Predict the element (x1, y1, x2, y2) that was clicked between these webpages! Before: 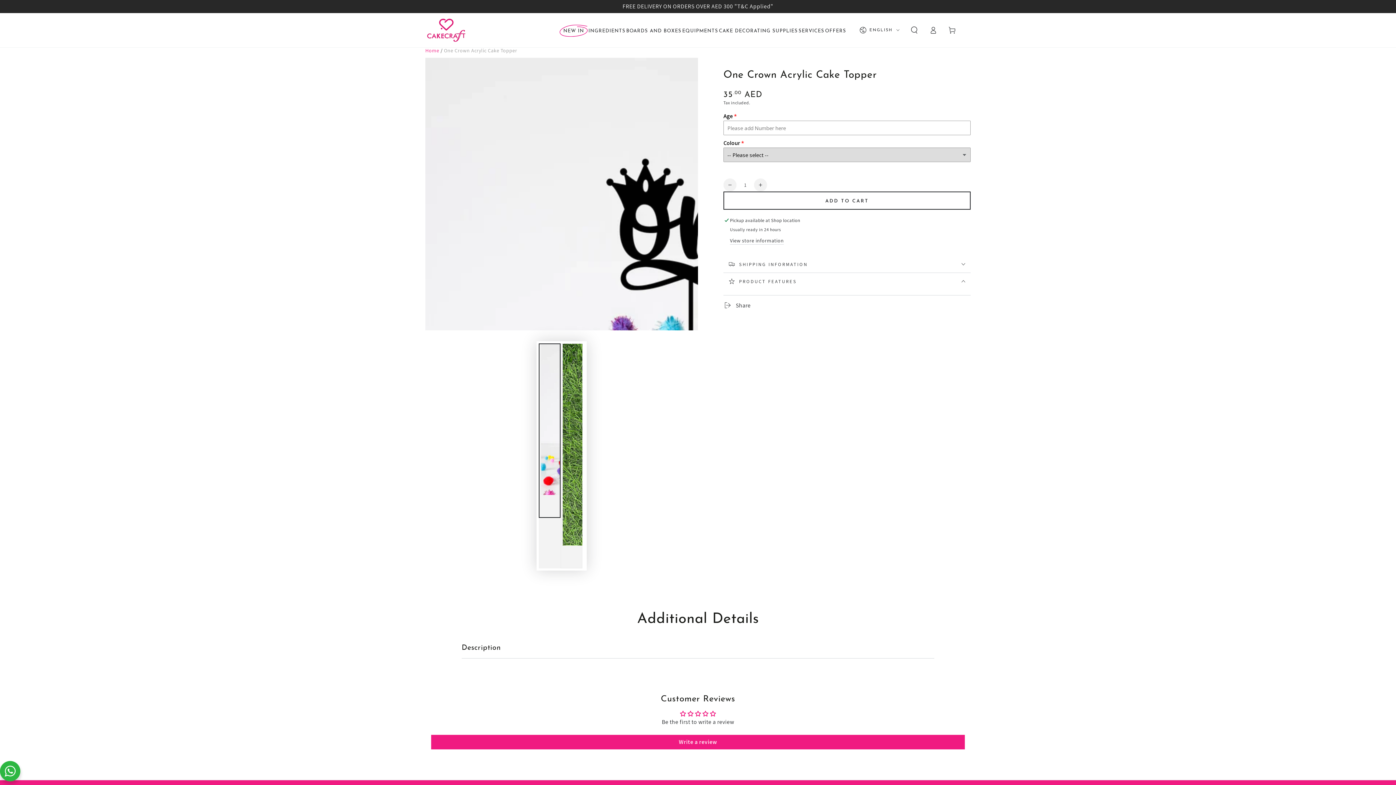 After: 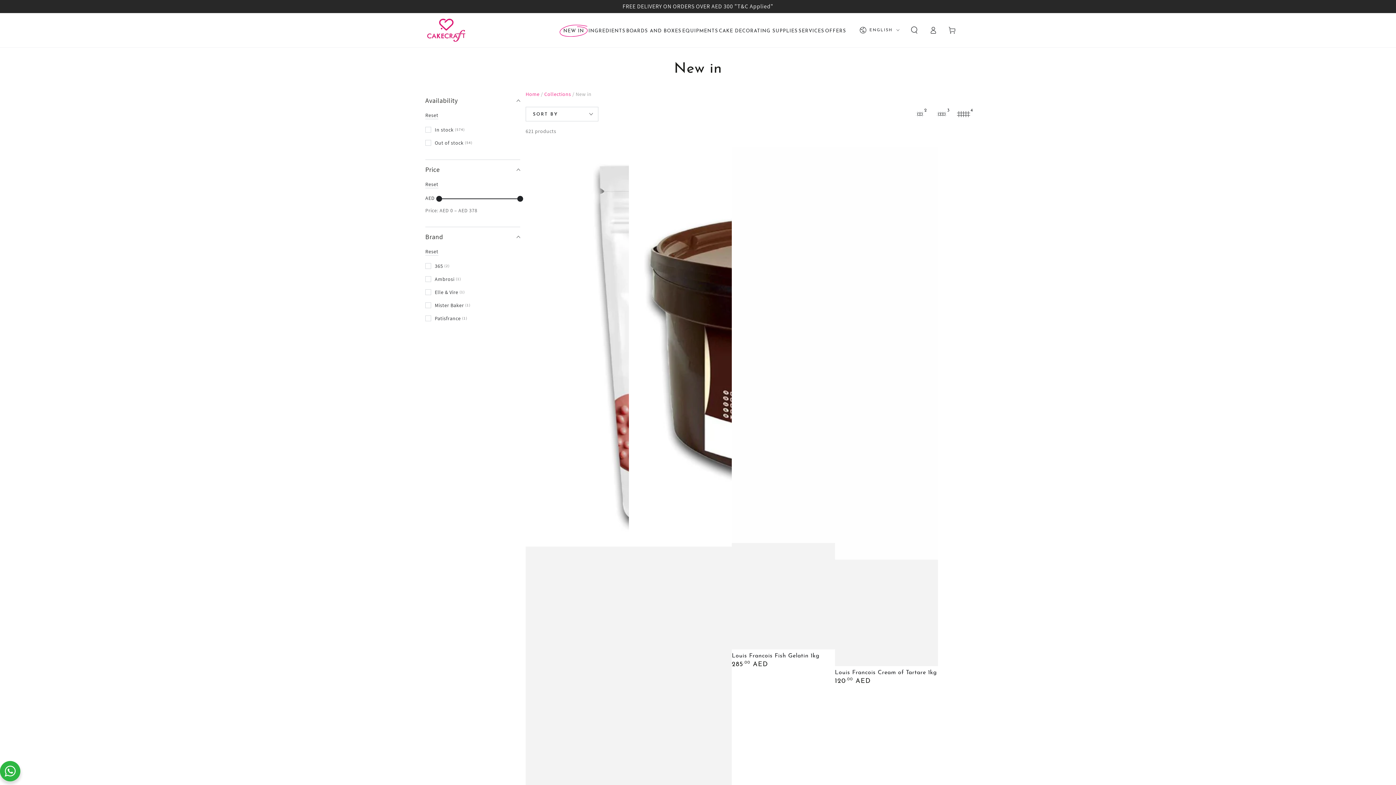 Action: bbox: (559, 24, 588, 35) label: NEW IN